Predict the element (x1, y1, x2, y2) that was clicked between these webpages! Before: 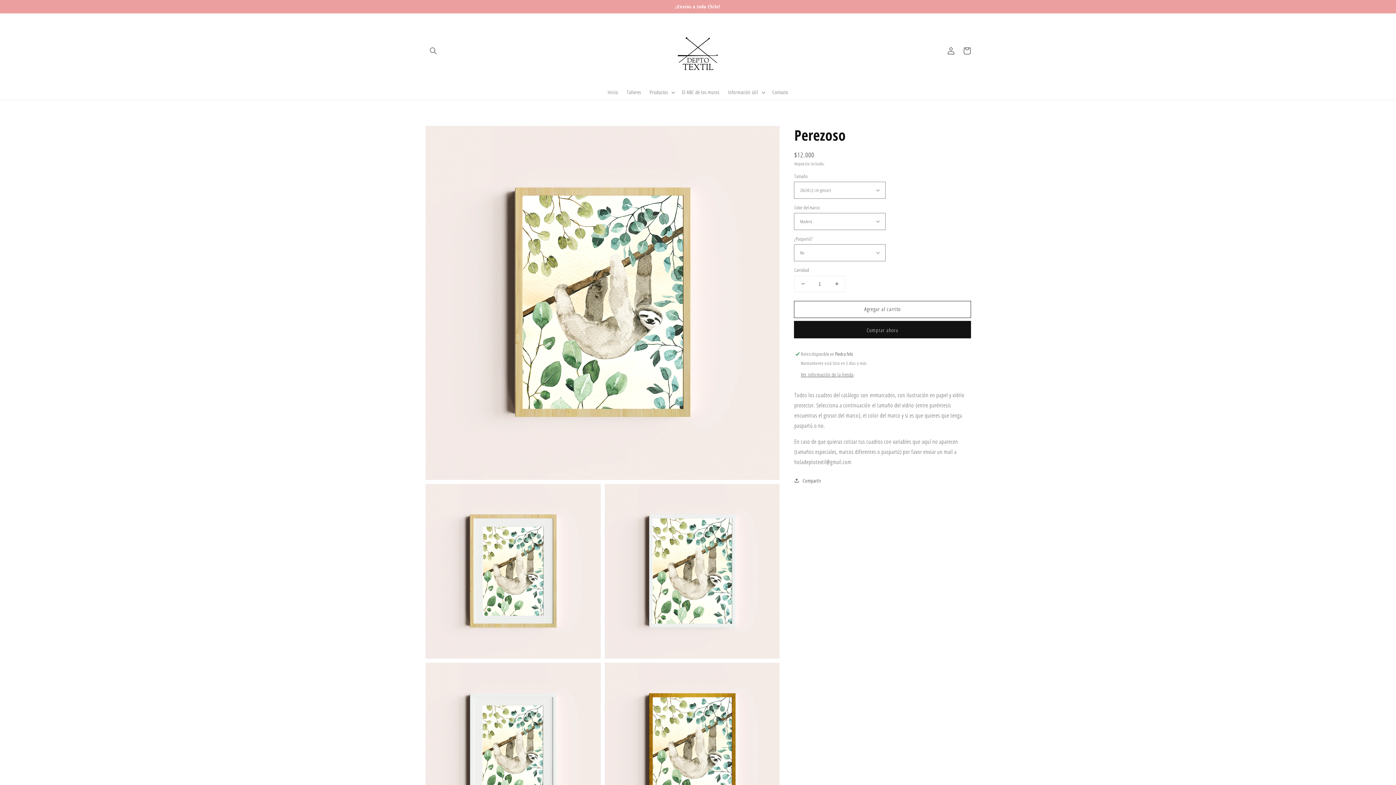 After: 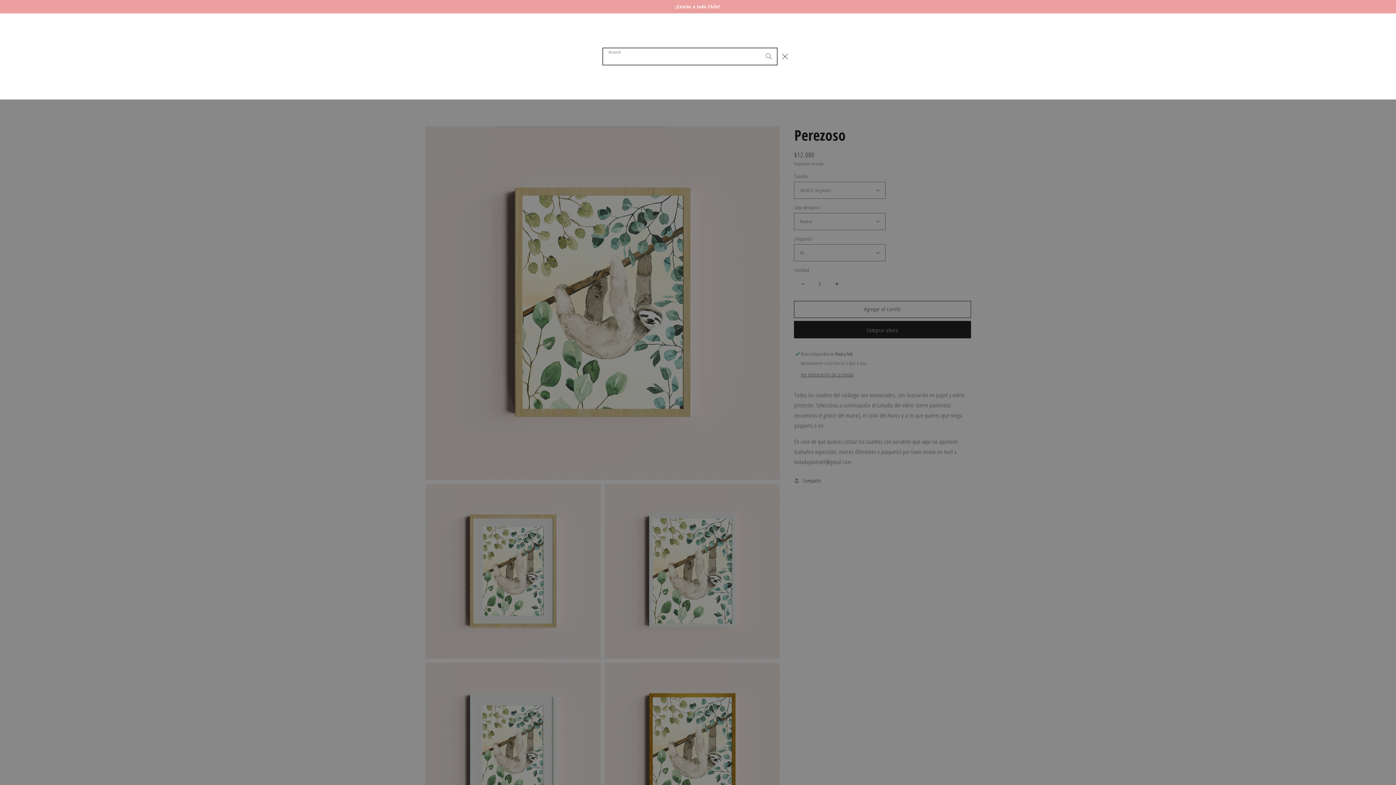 Action: label: Búsqueda bbox: (425, 42, 441, 58)